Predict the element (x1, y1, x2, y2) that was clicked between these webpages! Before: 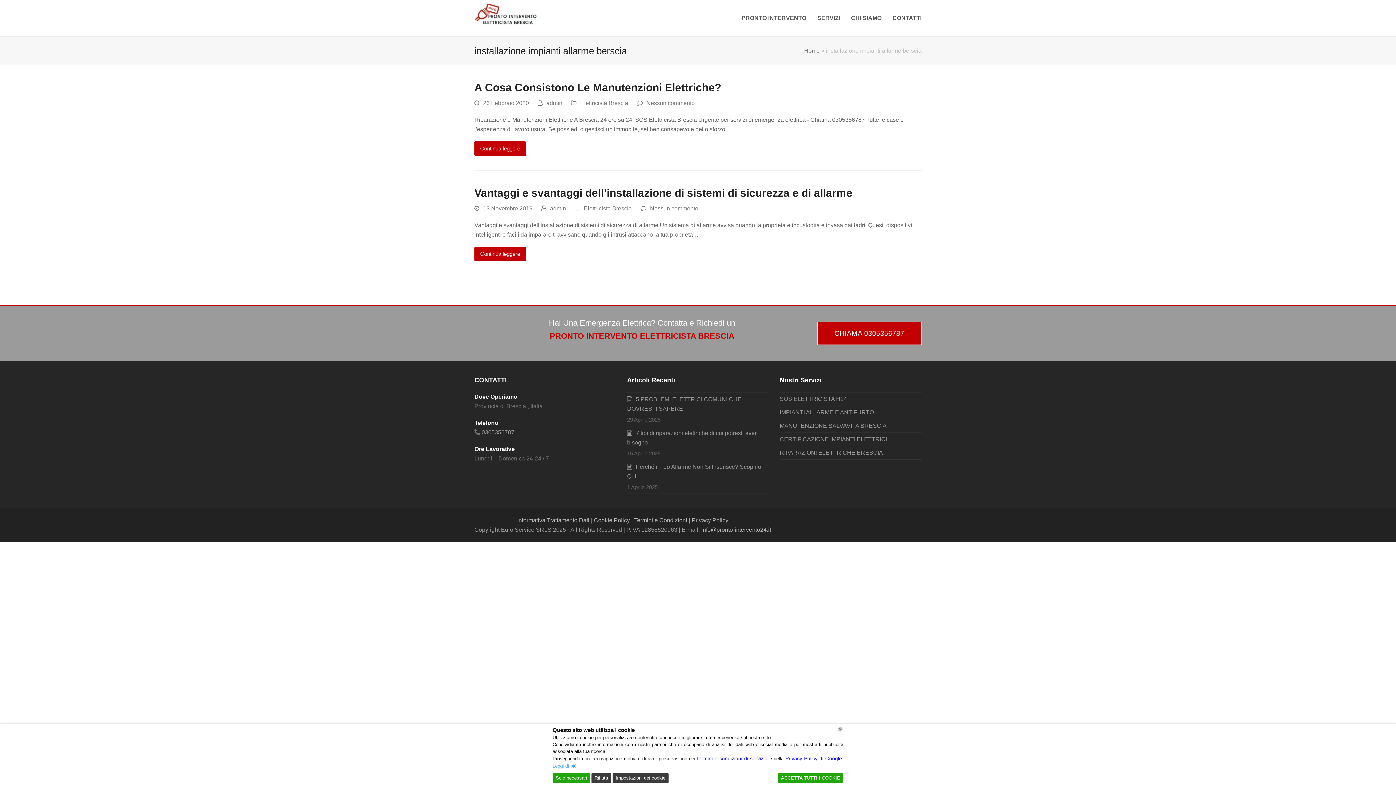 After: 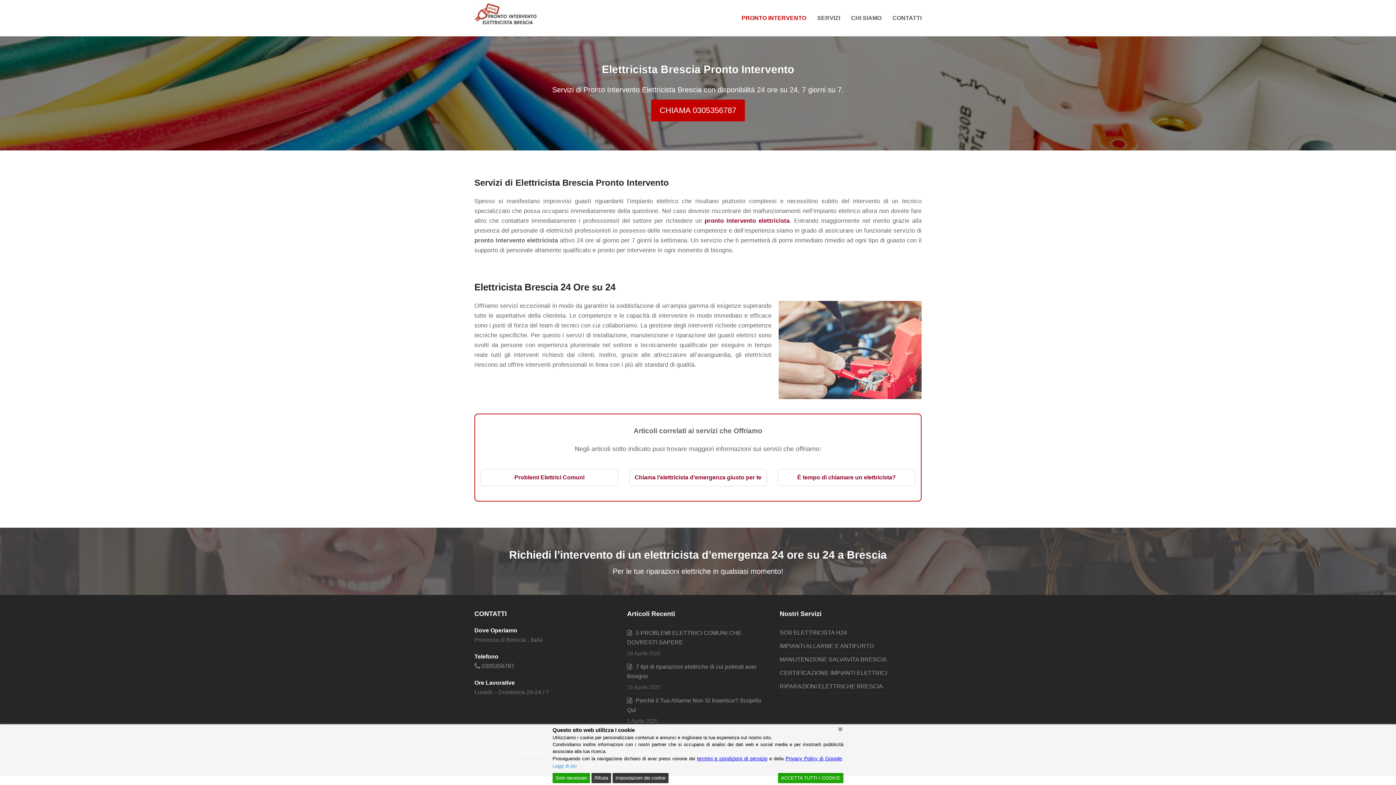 Action: bbox: (736, 9, 812, 27) label: PRONTO INTERVENTO